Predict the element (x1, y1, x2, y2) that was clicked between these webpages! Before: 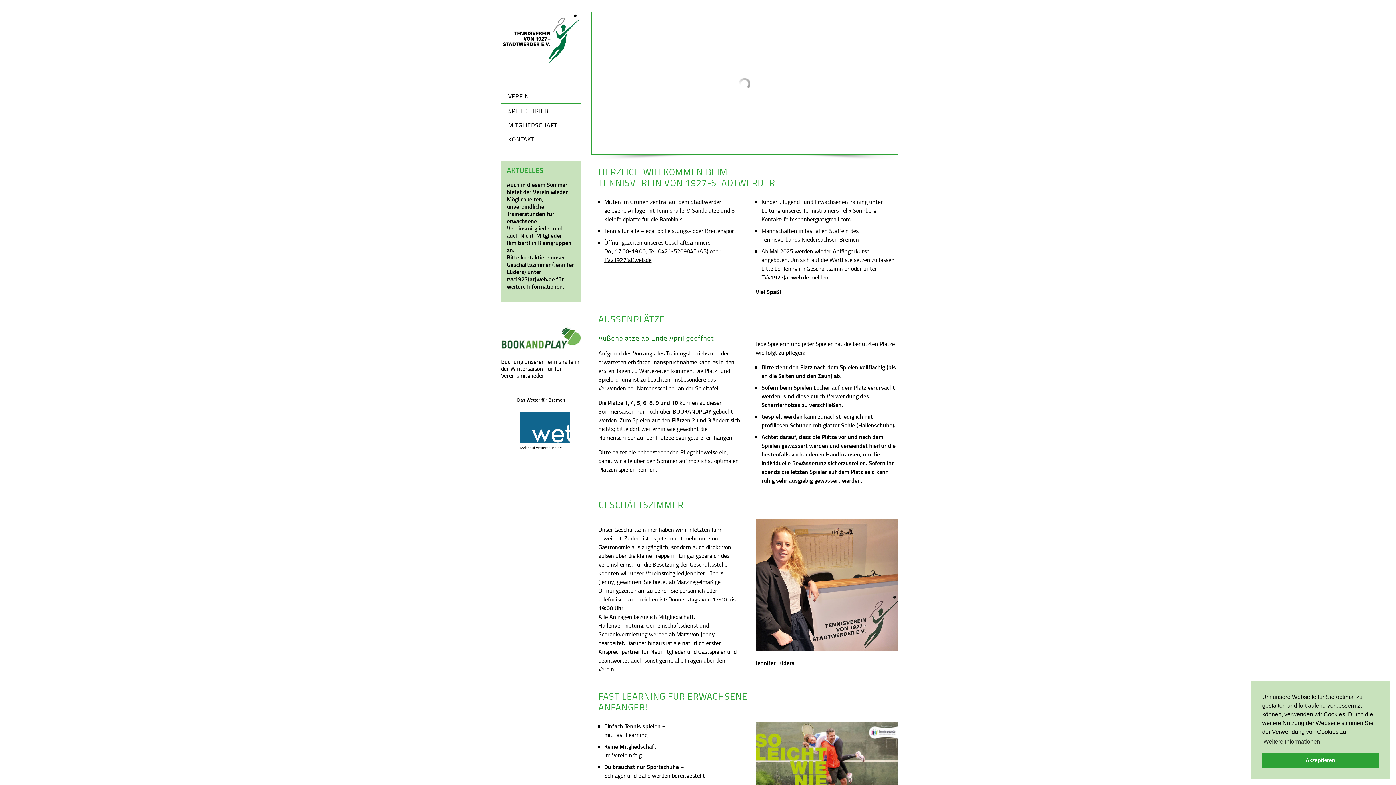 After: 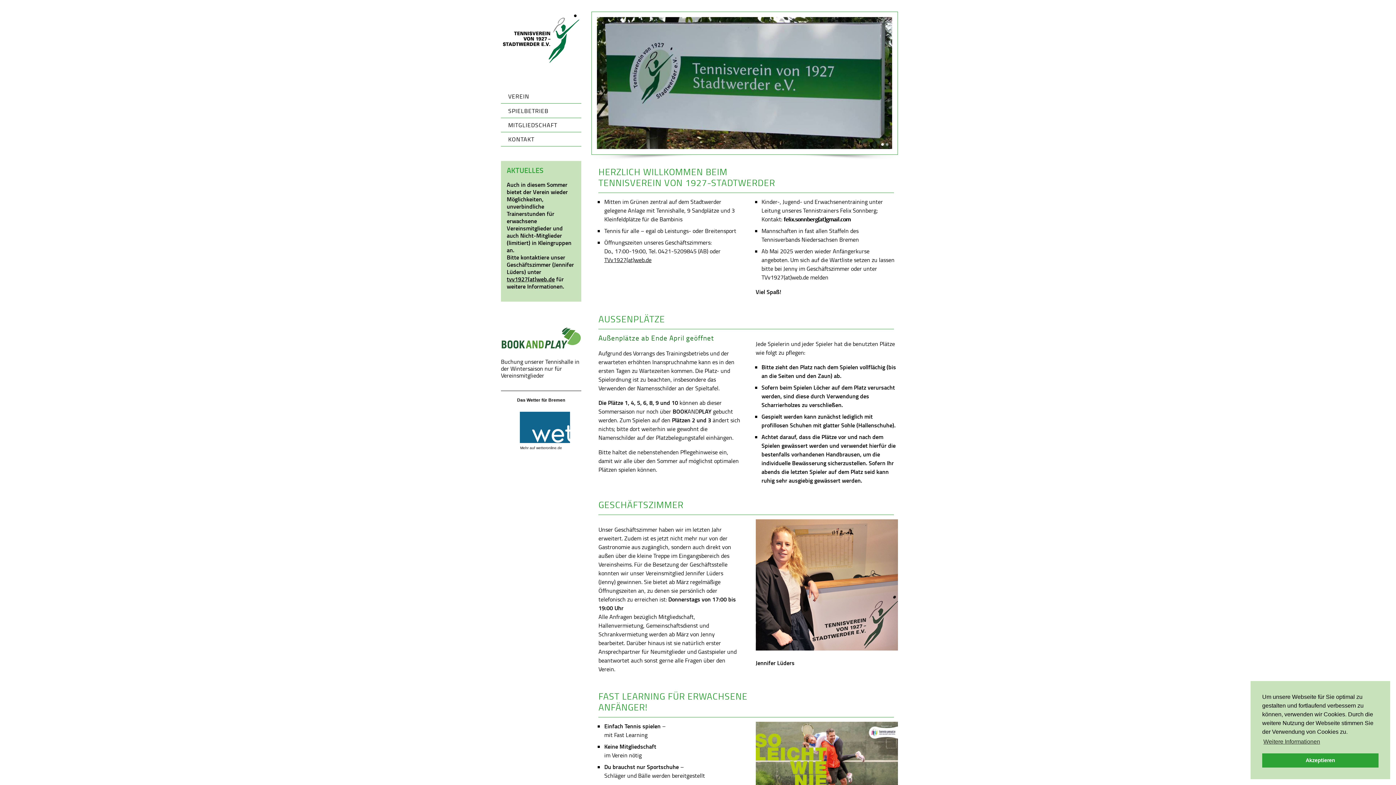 Action: label: felix.sonnberg(at)gmail.com bbox: (783, 215, 850, 223)